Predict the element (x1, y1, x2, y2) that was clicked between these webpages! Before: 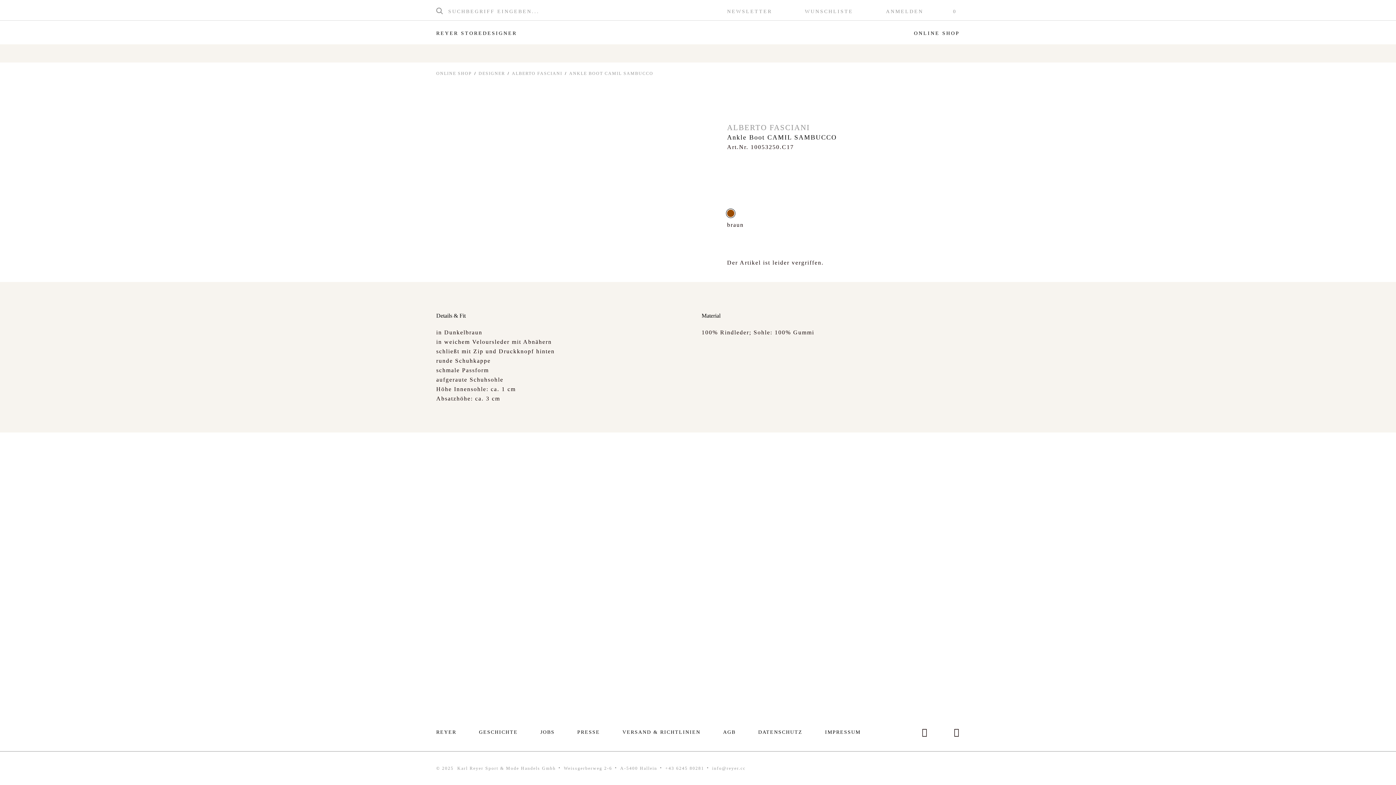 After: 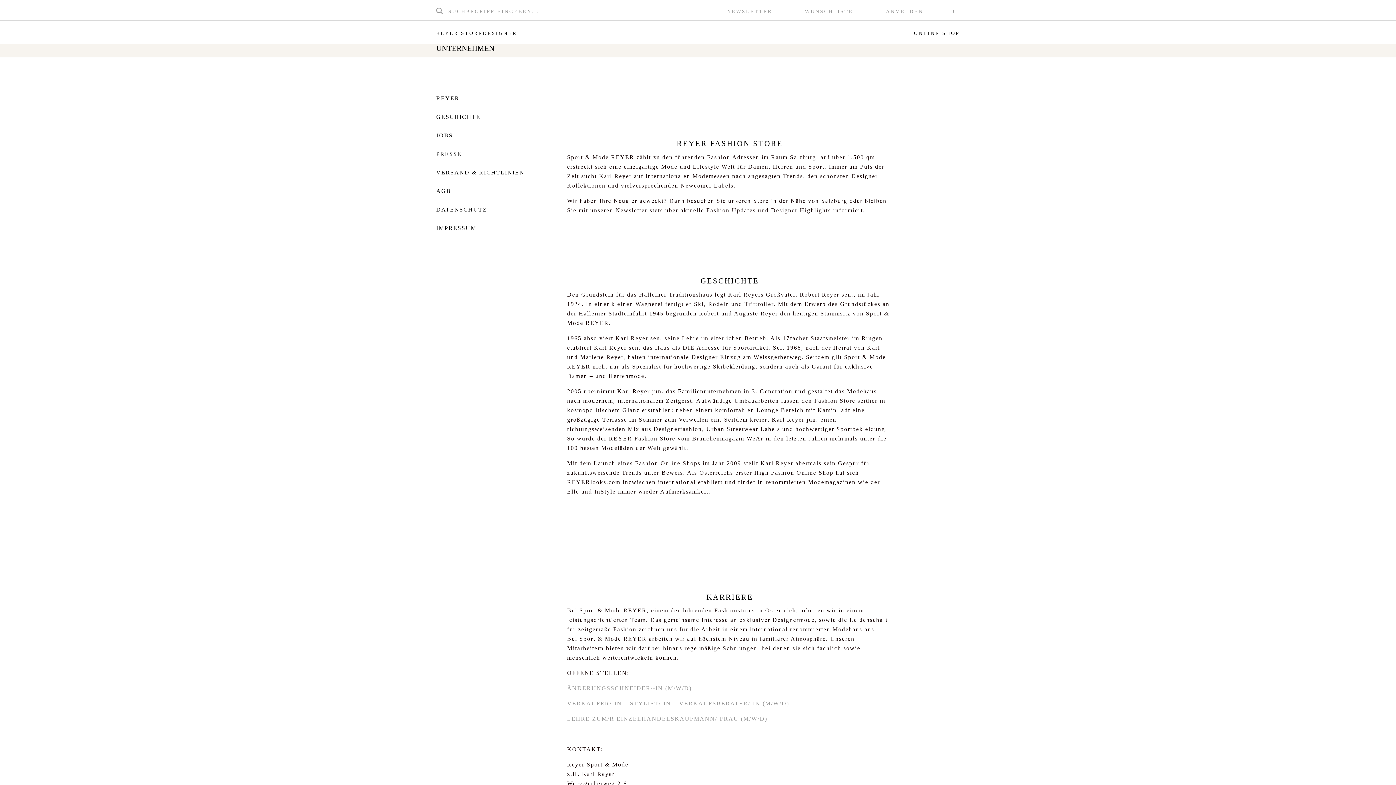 Action: bbox: (436, 729, 456, 735) label: REYER